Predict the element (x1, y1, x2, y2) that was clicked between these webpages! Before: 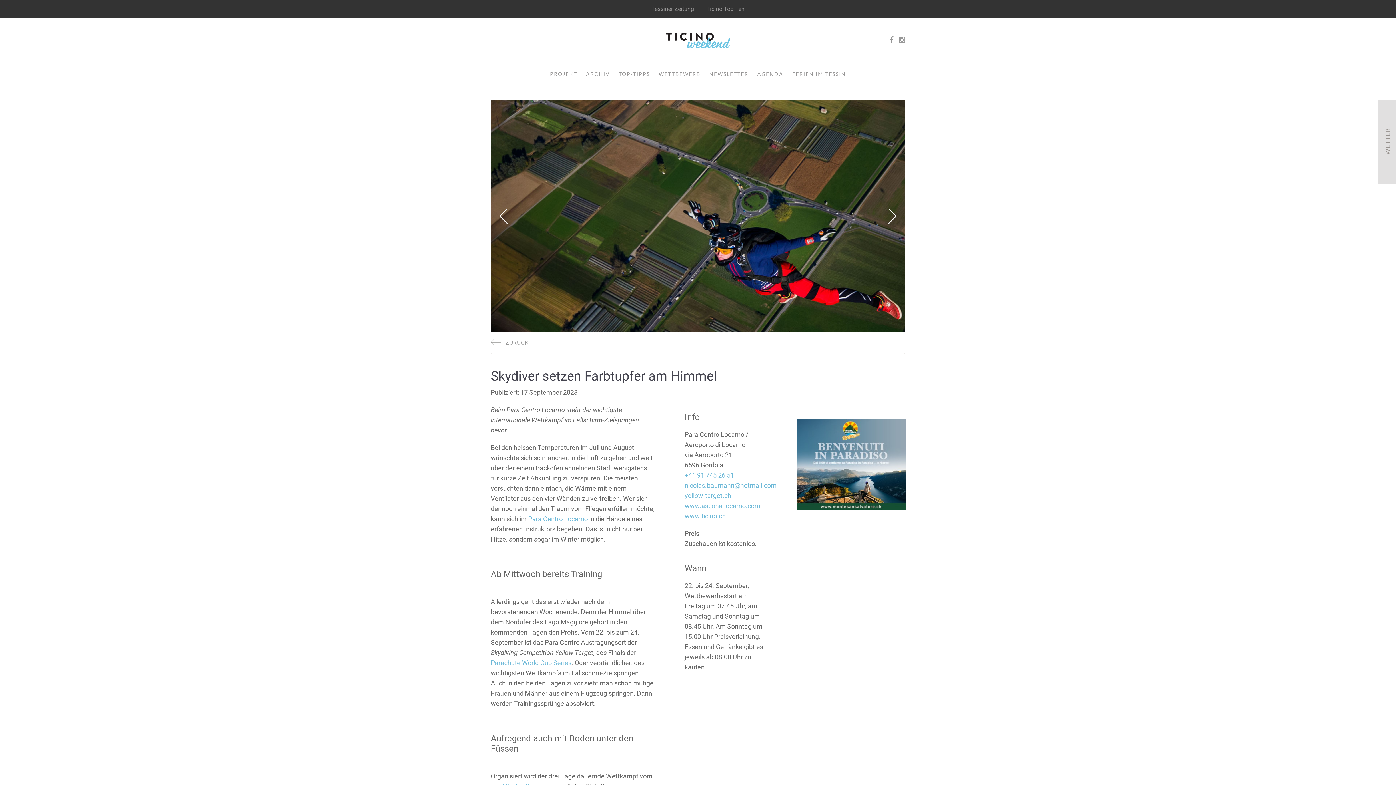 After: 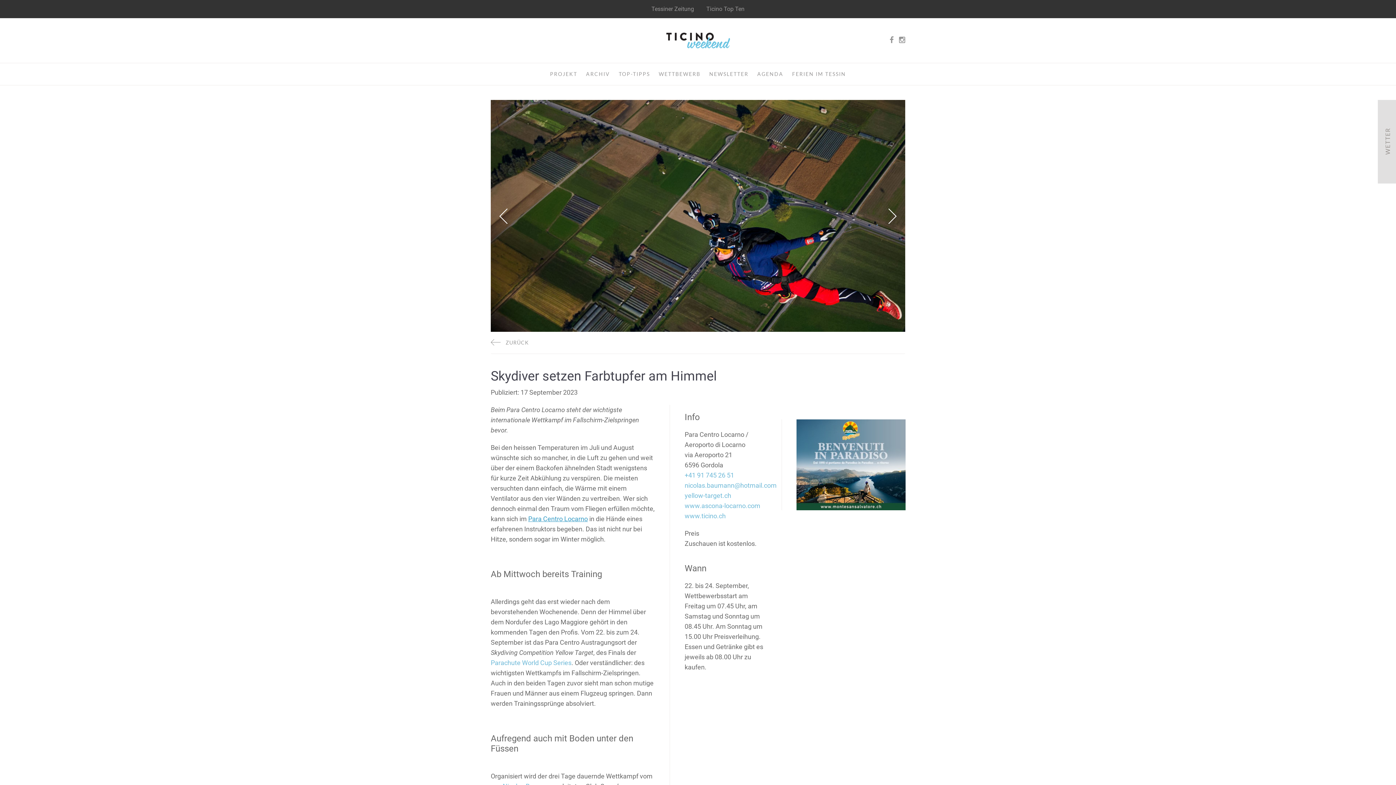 Action: label: Para Centro Locarno bbox: (528, 515, 588, 522)